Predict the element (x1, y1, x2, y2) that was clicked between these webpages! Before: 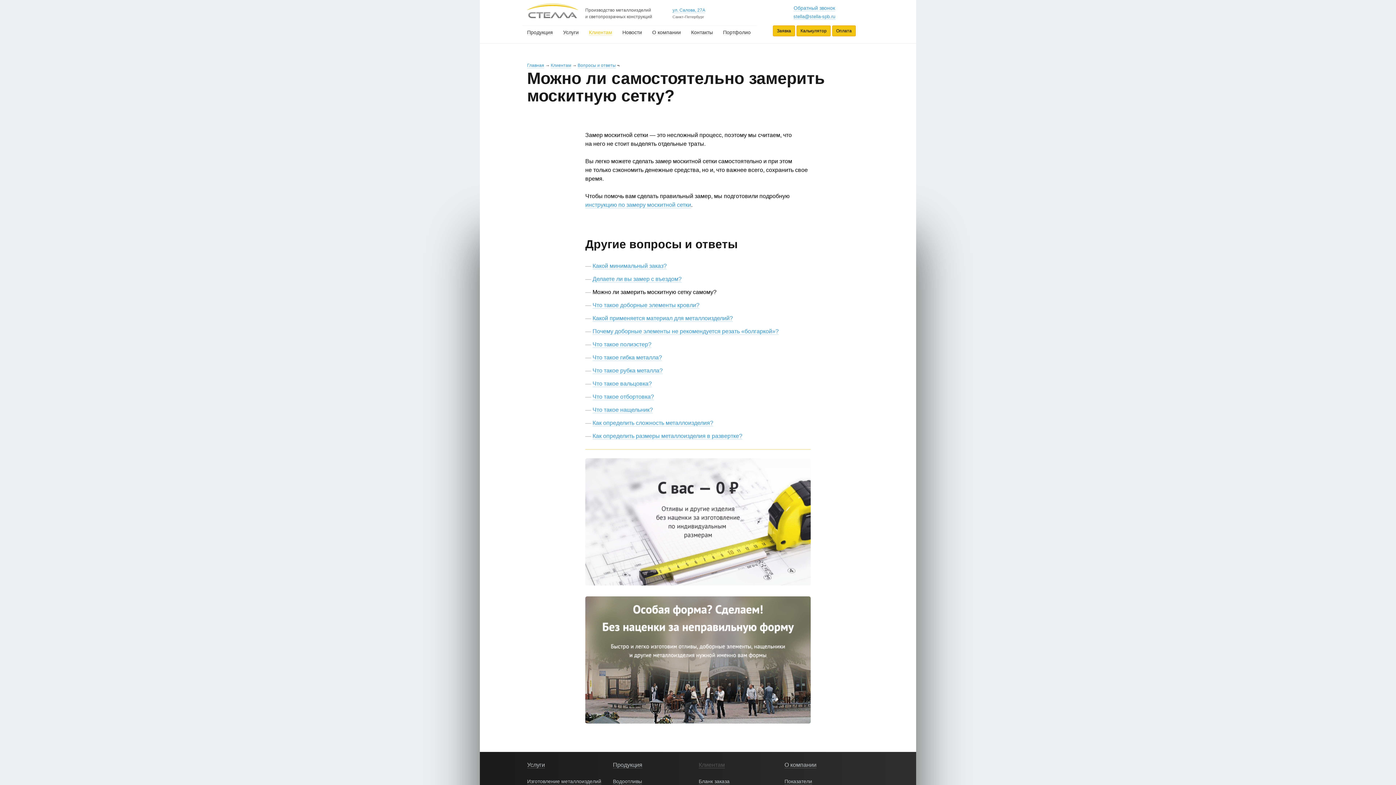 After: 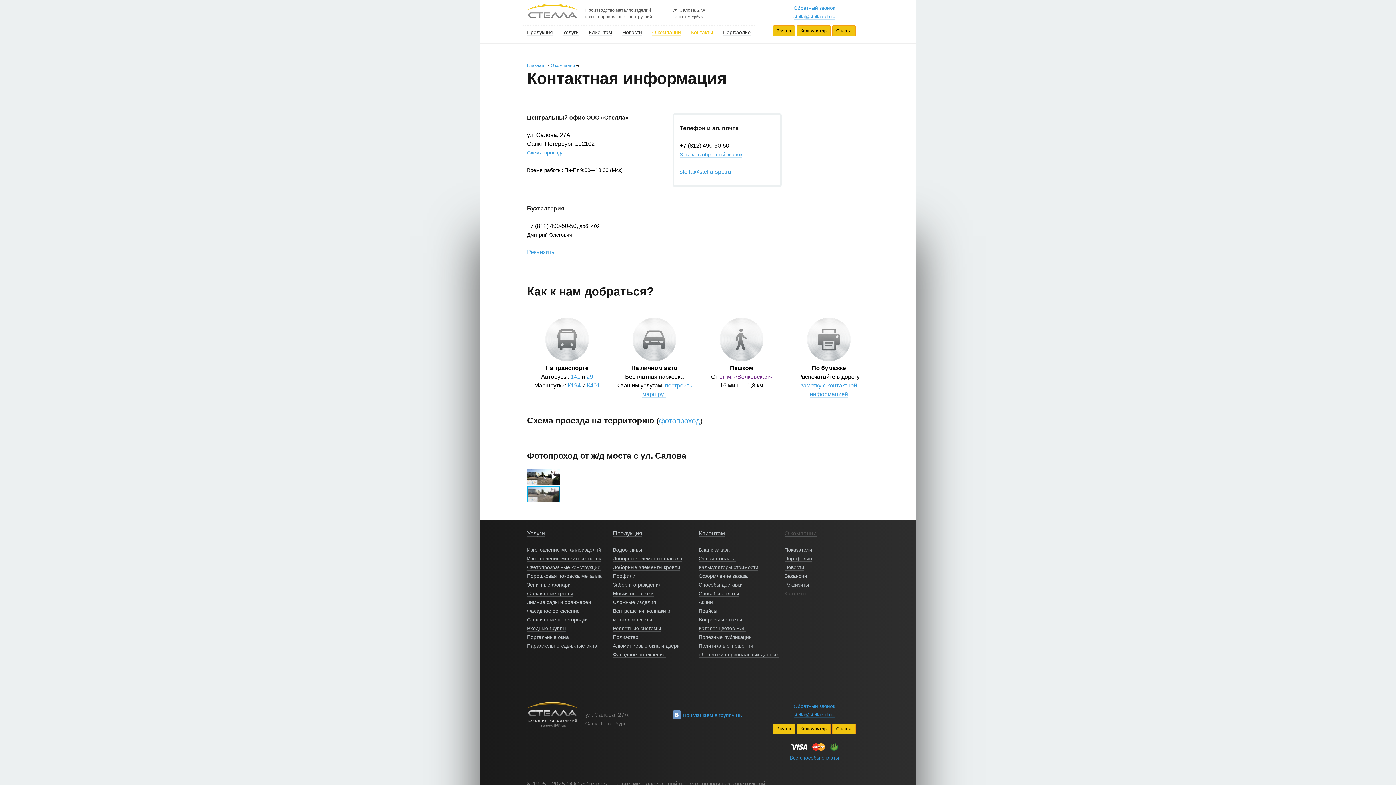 Action: bbox: (691, 29, 713, 35) label: Контакты